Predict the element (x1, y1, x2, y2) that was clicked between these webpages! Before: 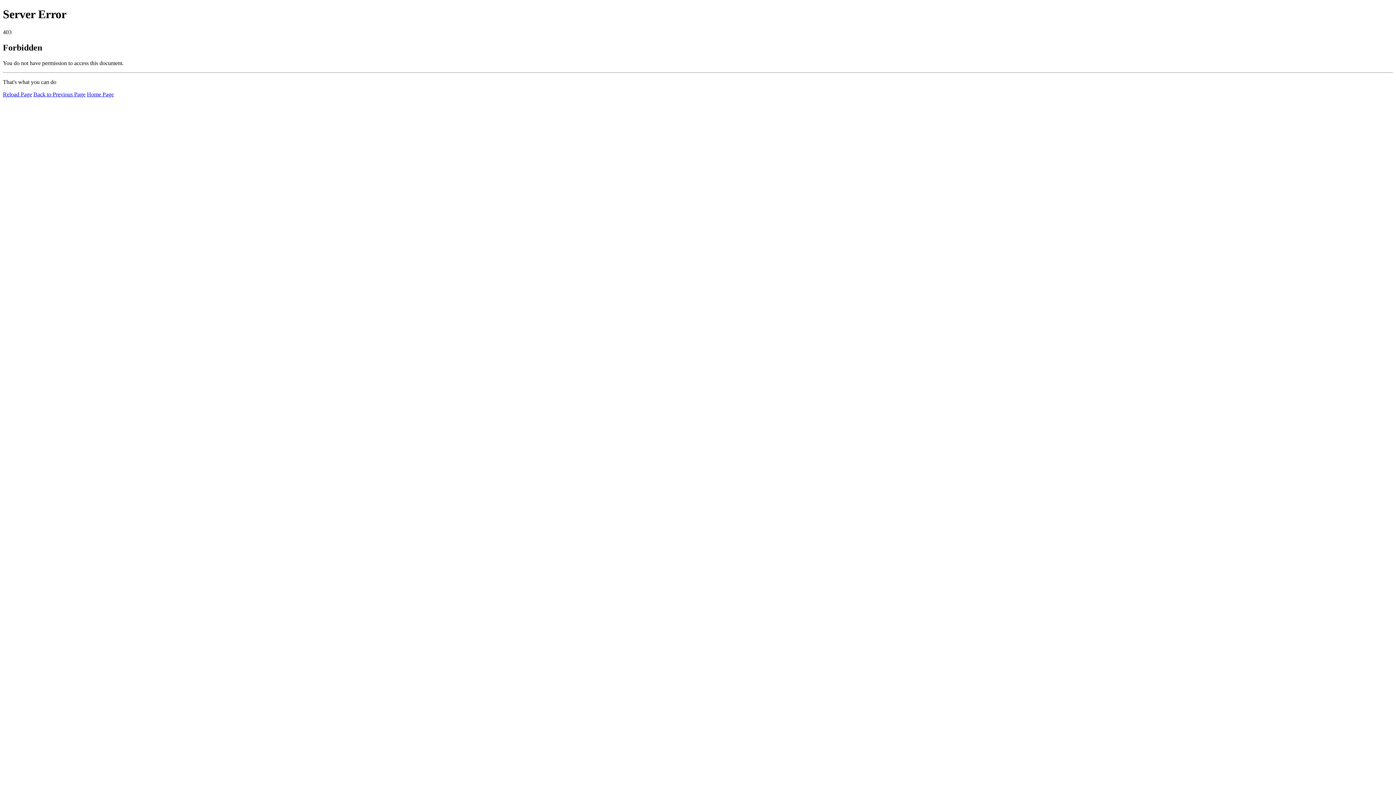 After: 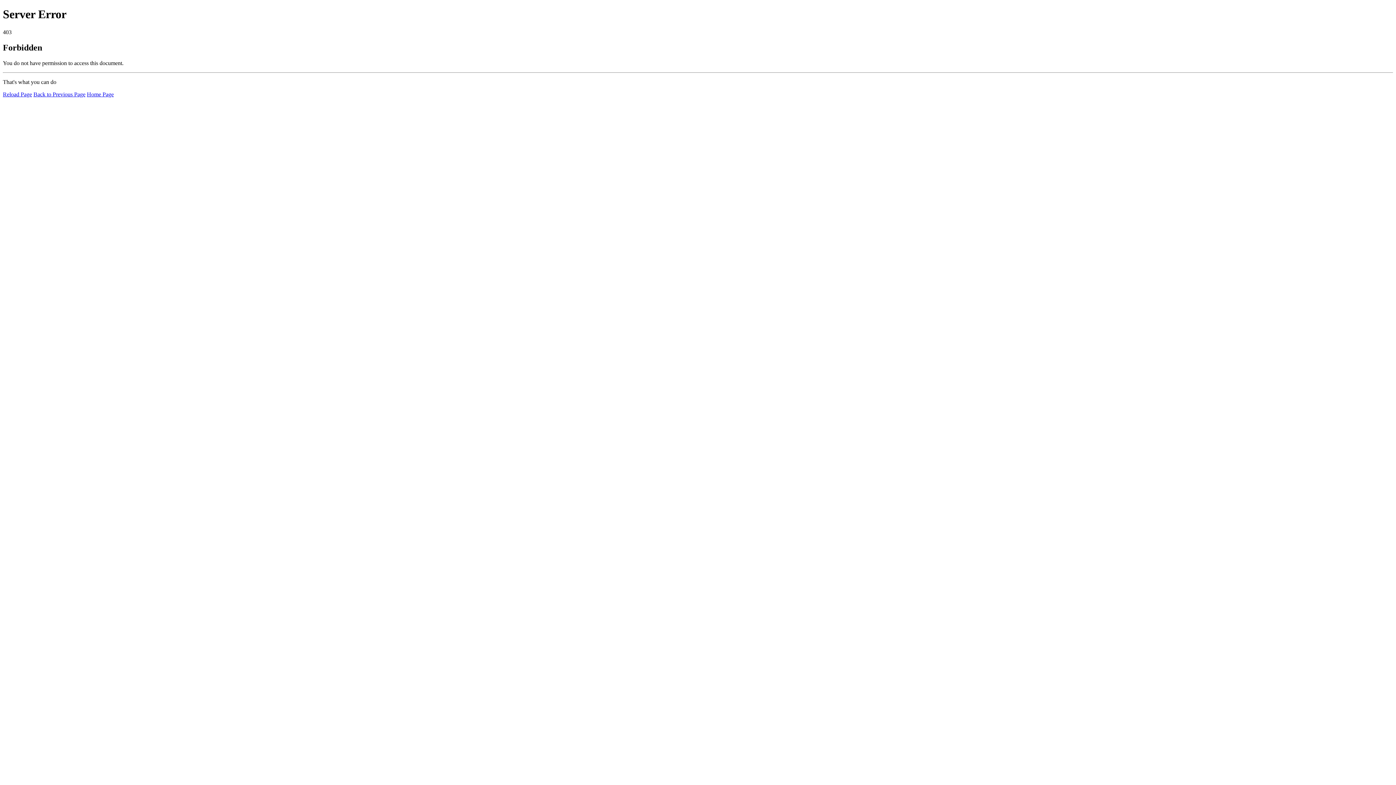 Action: label: Home Page bbox: (86, 91, 113, 97)